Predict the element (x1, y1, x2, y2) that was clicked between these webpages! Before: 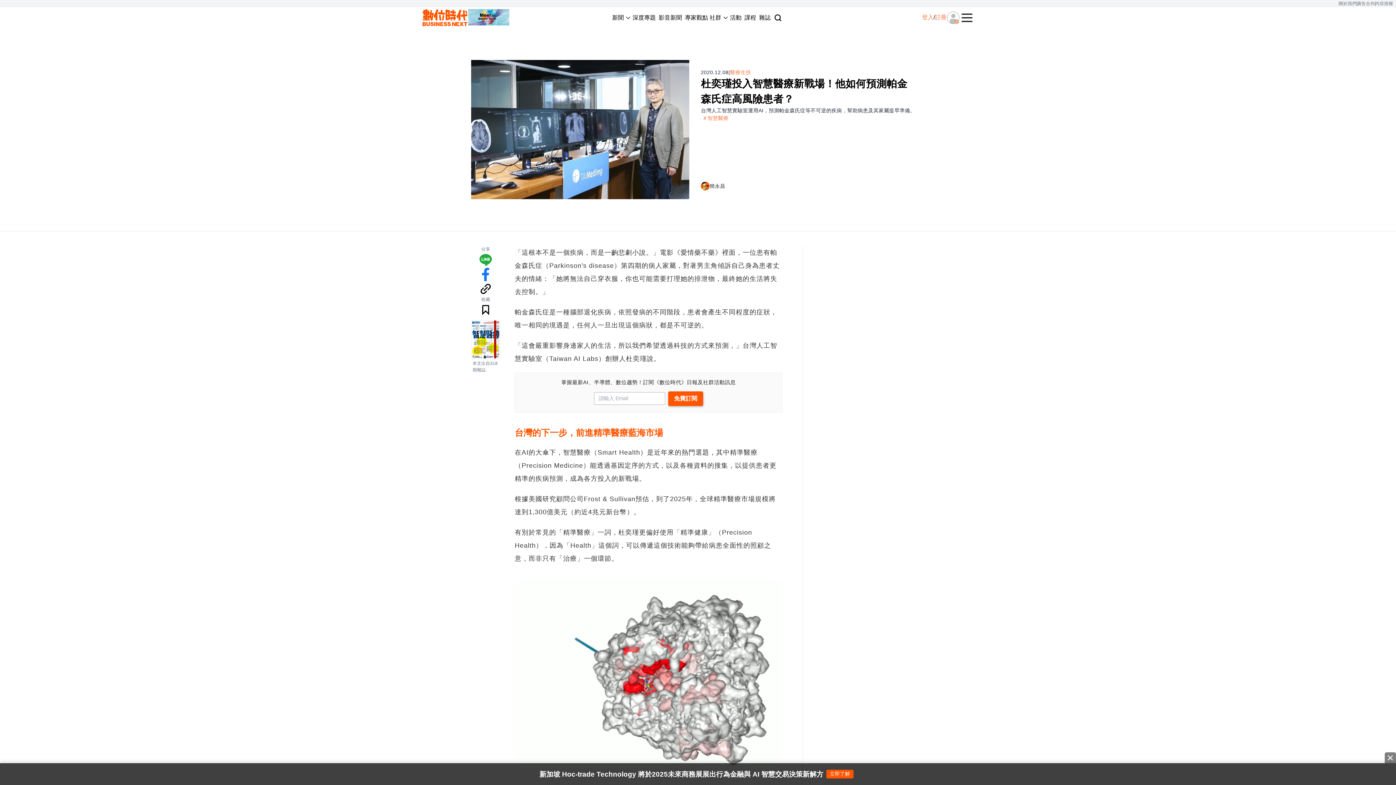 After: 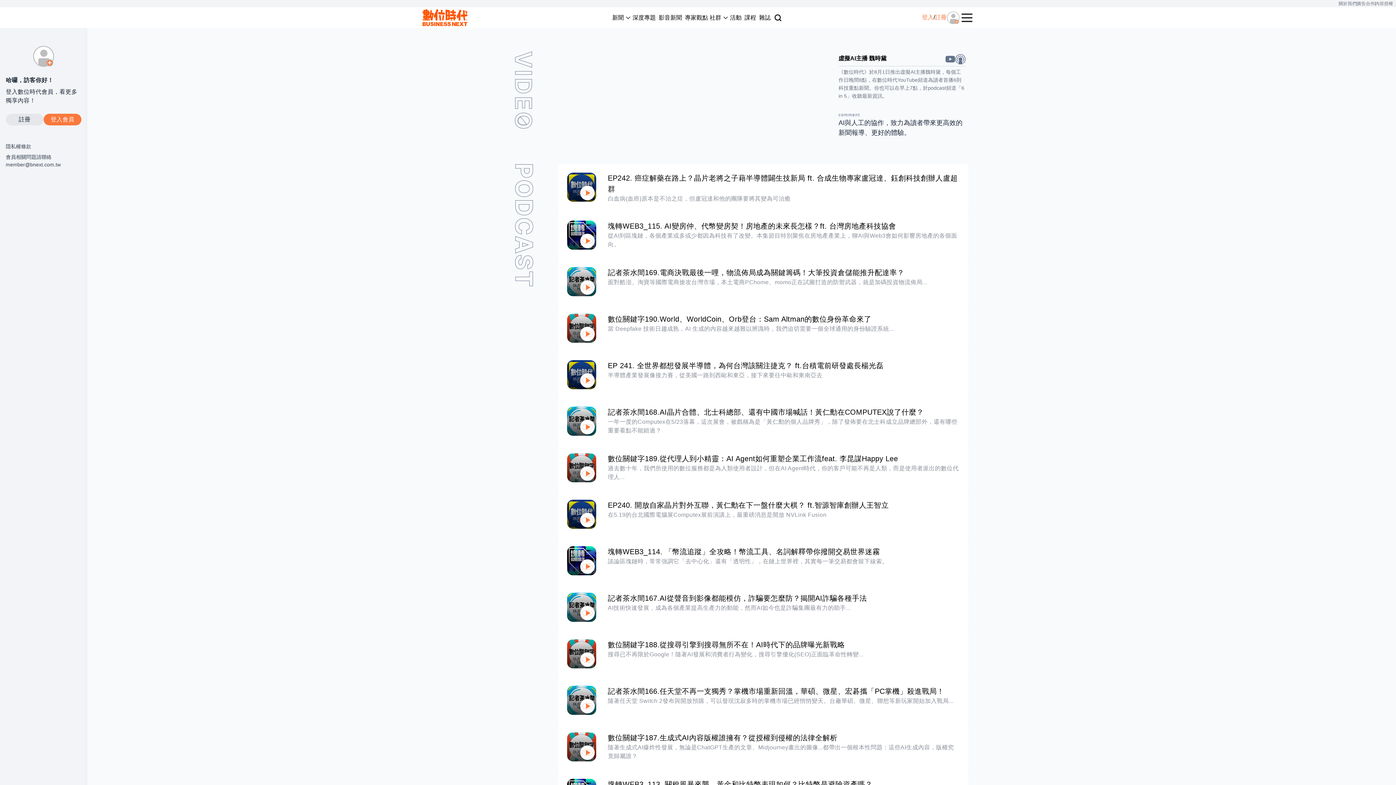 Action: bbox: (657, 13, 683, 22) label: 影音新聞